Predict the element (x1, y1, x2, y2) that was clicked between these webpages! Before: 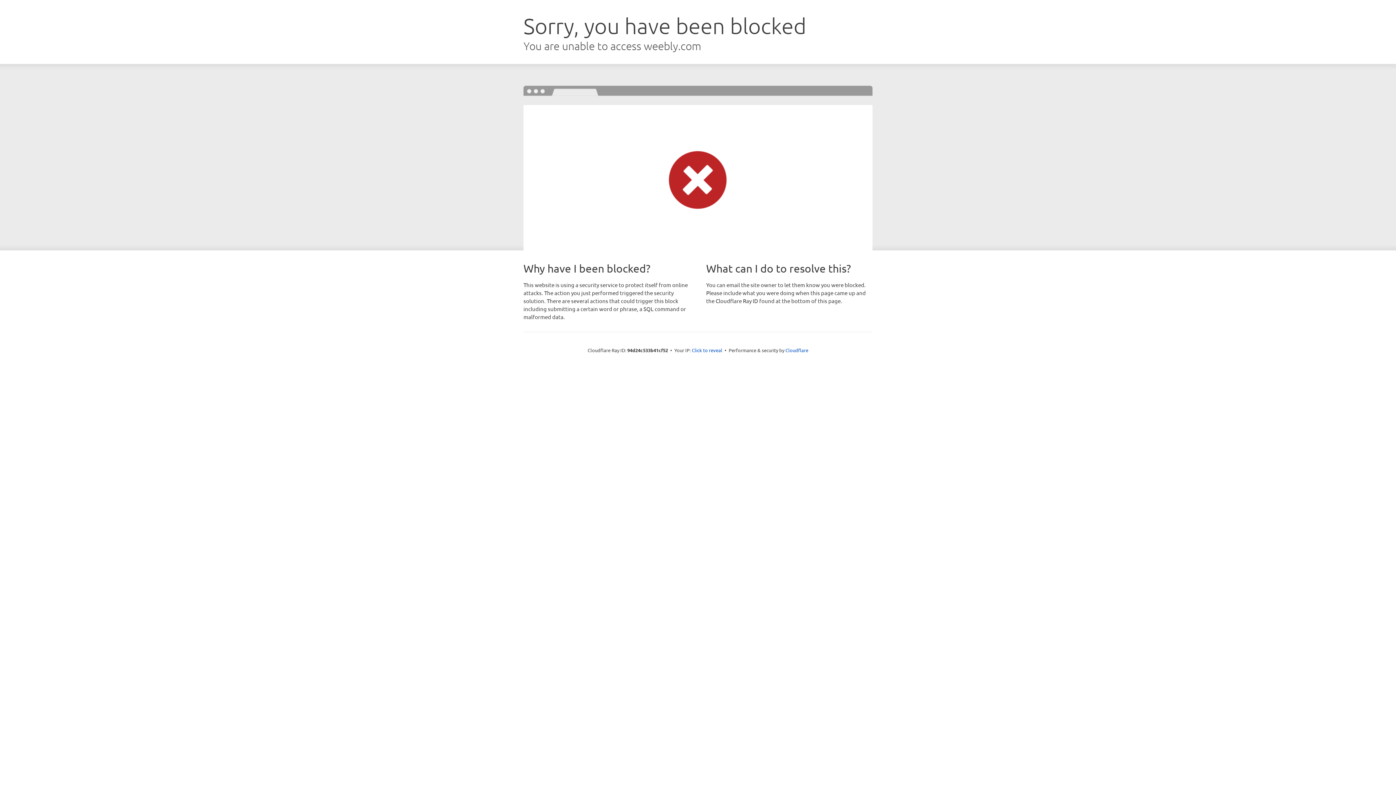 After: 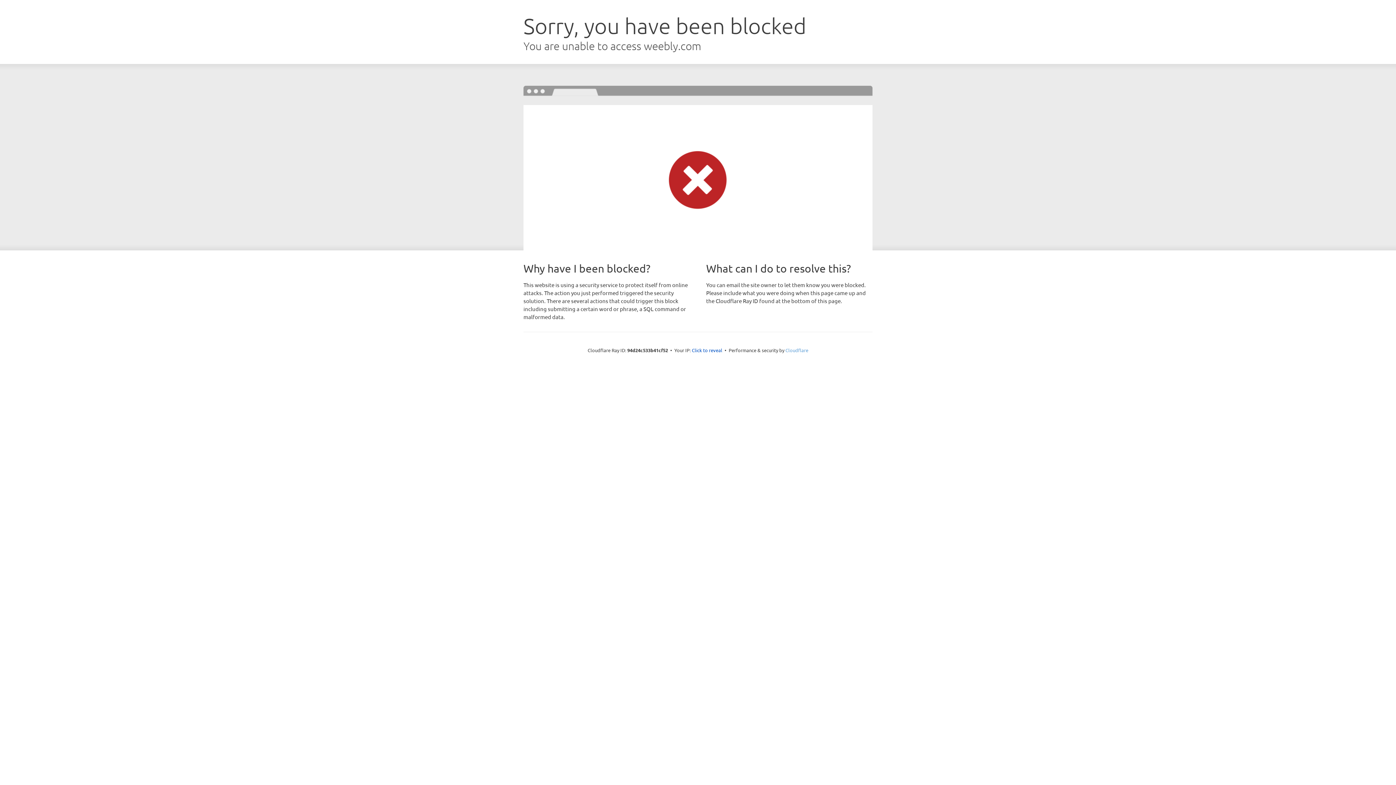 Action: label: Cloudflare bbox: (785, 347, 808, 353)